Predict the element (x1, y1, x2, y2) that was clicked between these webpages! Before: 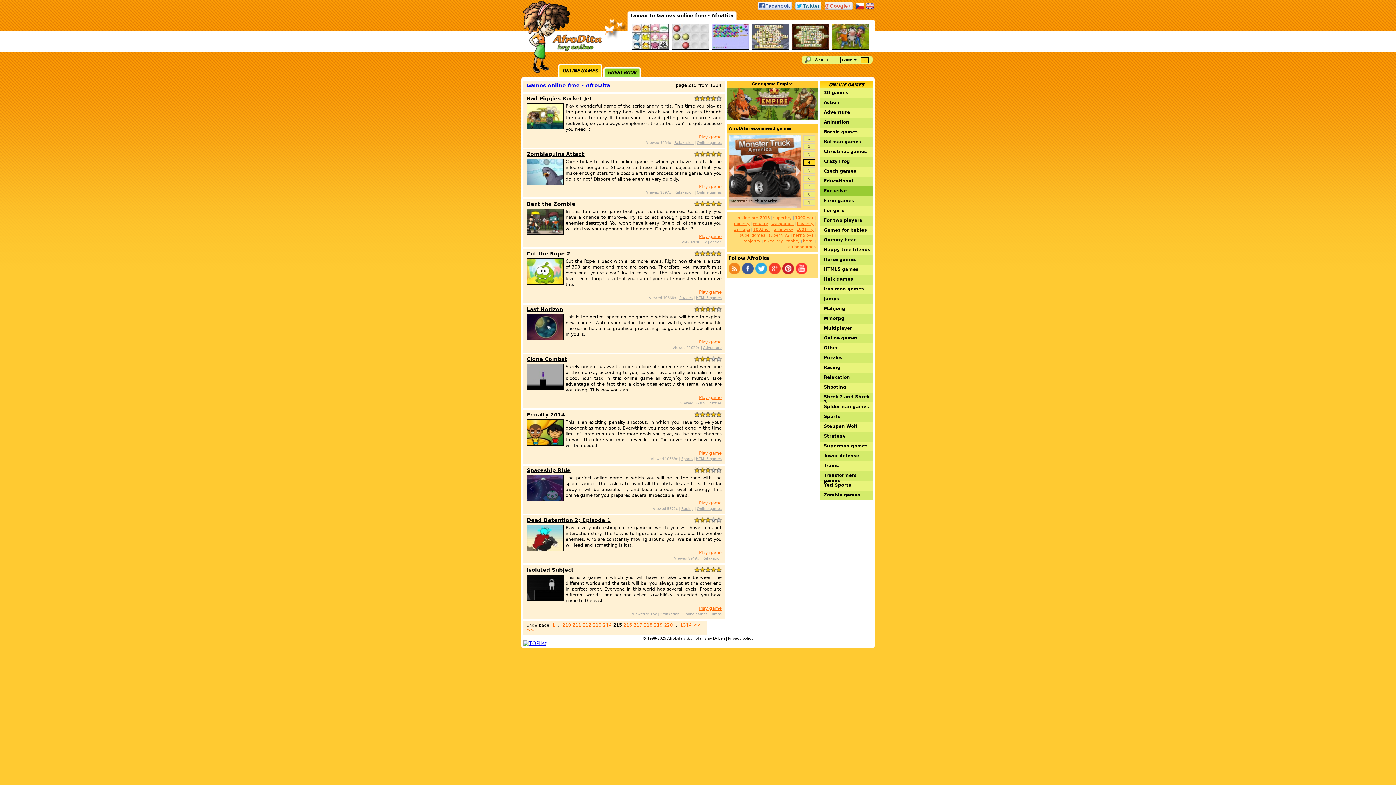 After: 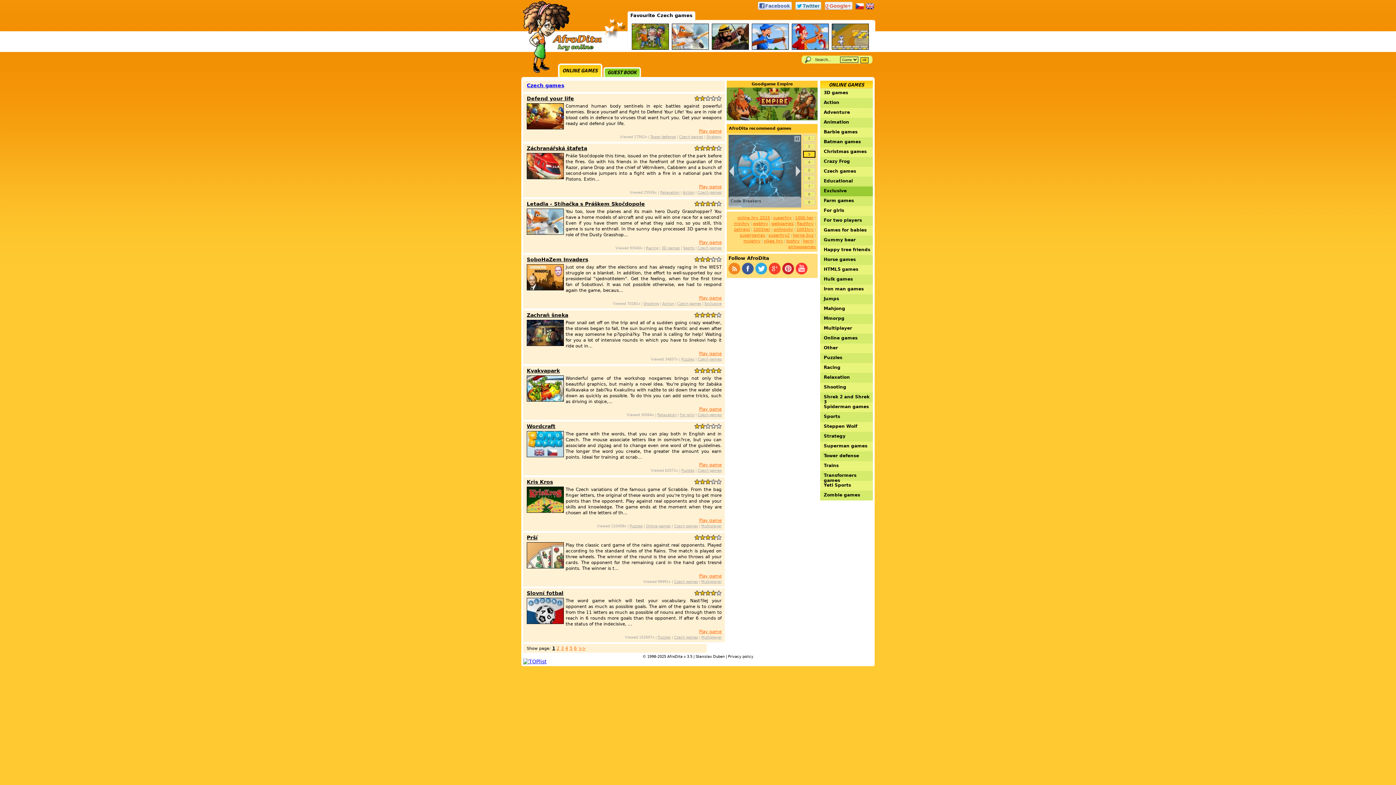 Action: bbox: (820, 168, 873, 176) label: Czech games